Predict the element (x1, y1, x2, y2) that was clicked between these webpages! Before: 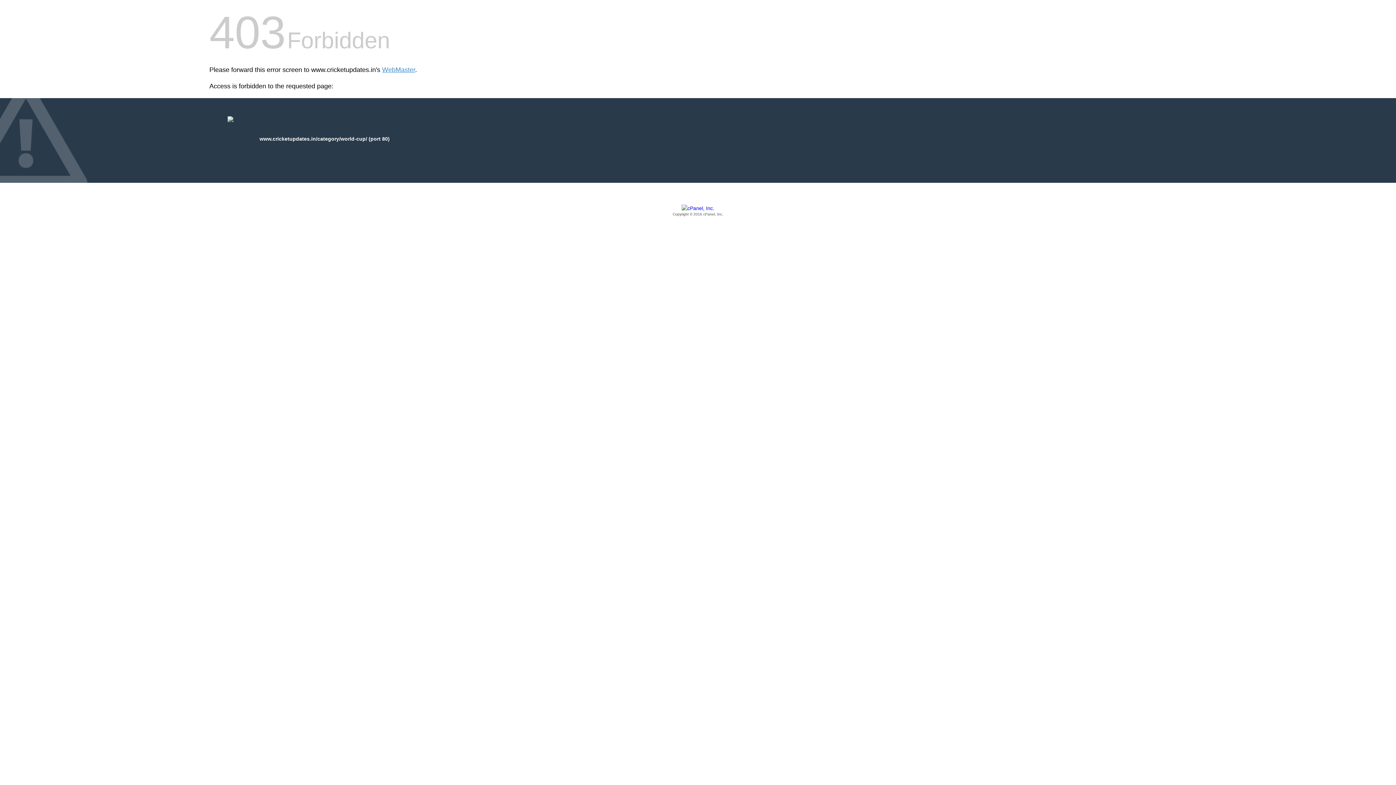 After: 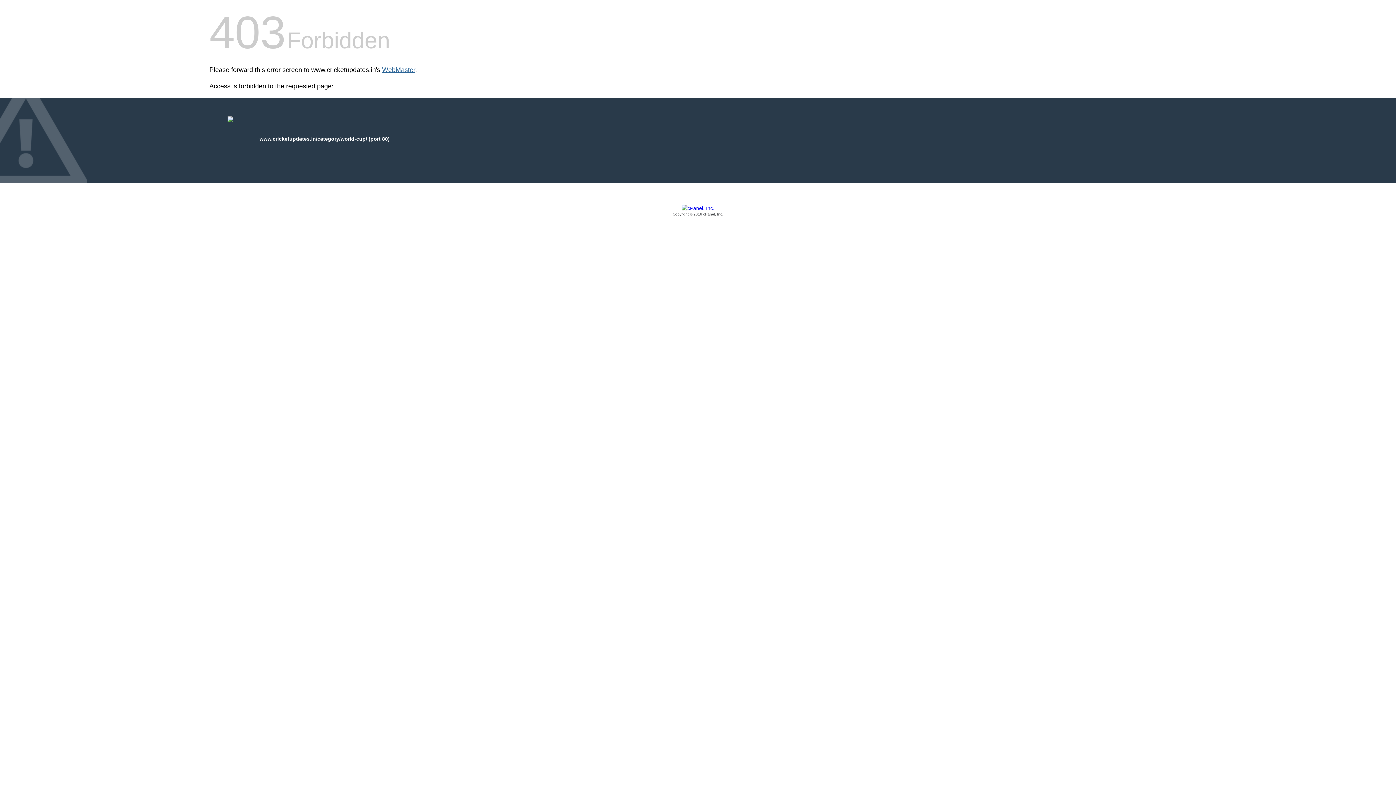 Action: label: WebMaster bbox: (382, 66, 415, 73)